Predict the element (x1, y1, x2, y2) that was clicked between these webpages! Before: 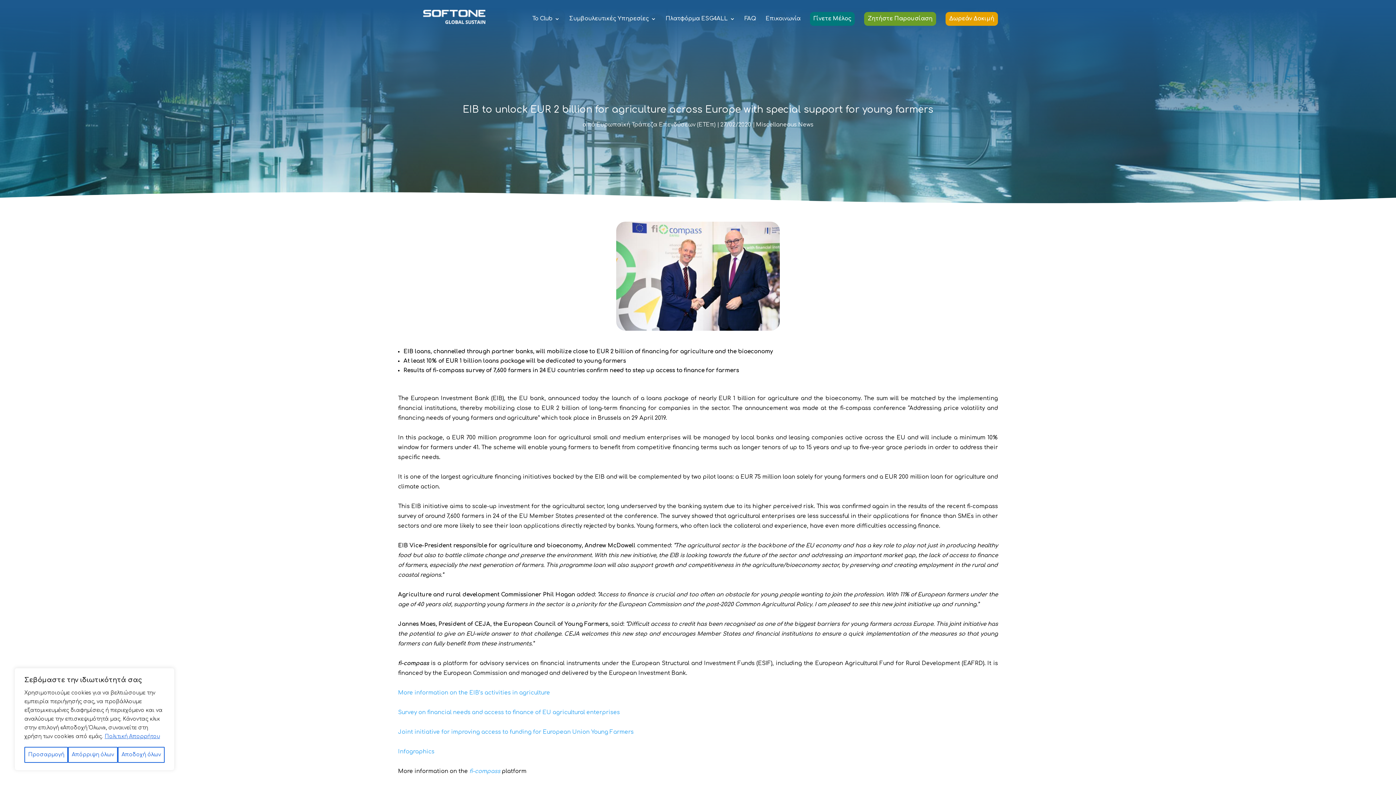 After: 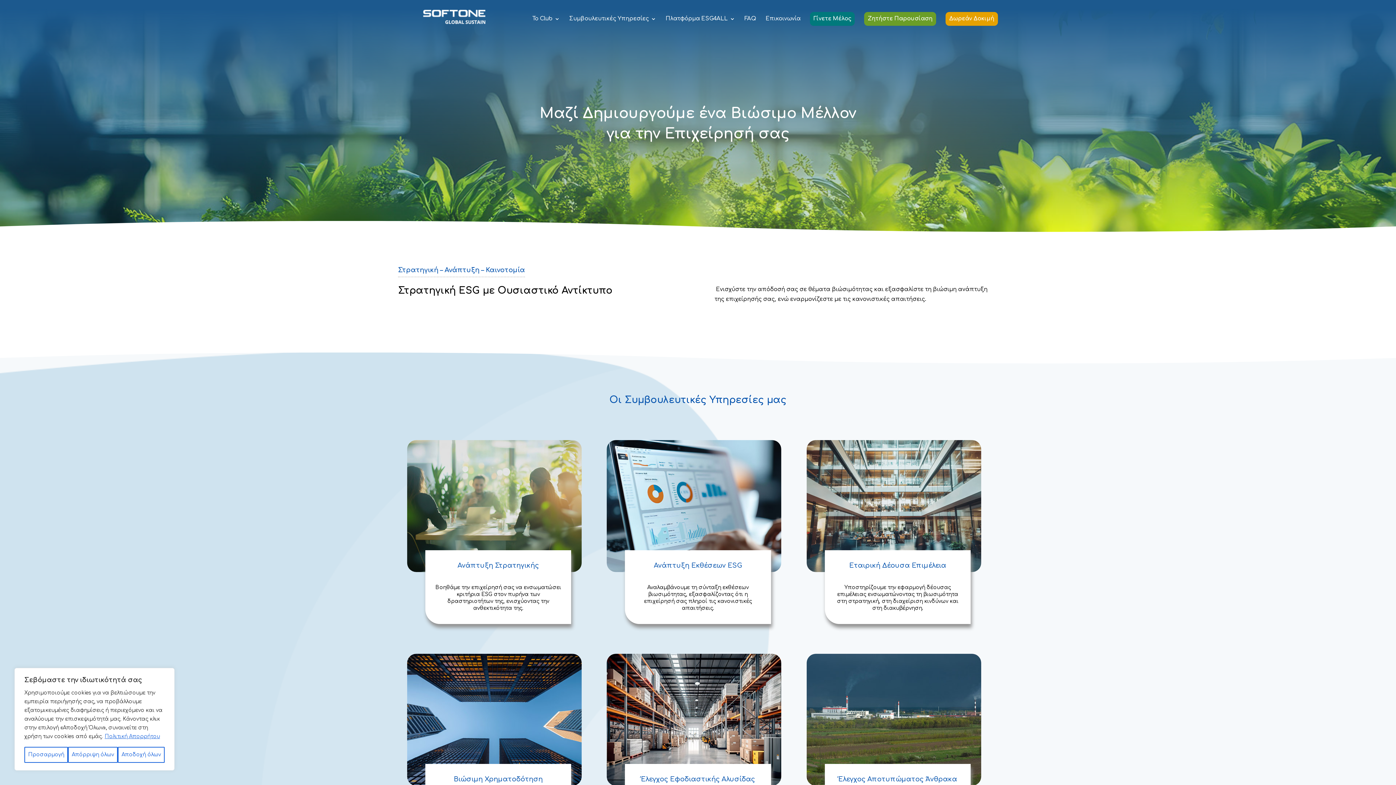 Action: label: Συμβουλευτικές Υπηρεσίες bbox: (569, 16, 656, 33)